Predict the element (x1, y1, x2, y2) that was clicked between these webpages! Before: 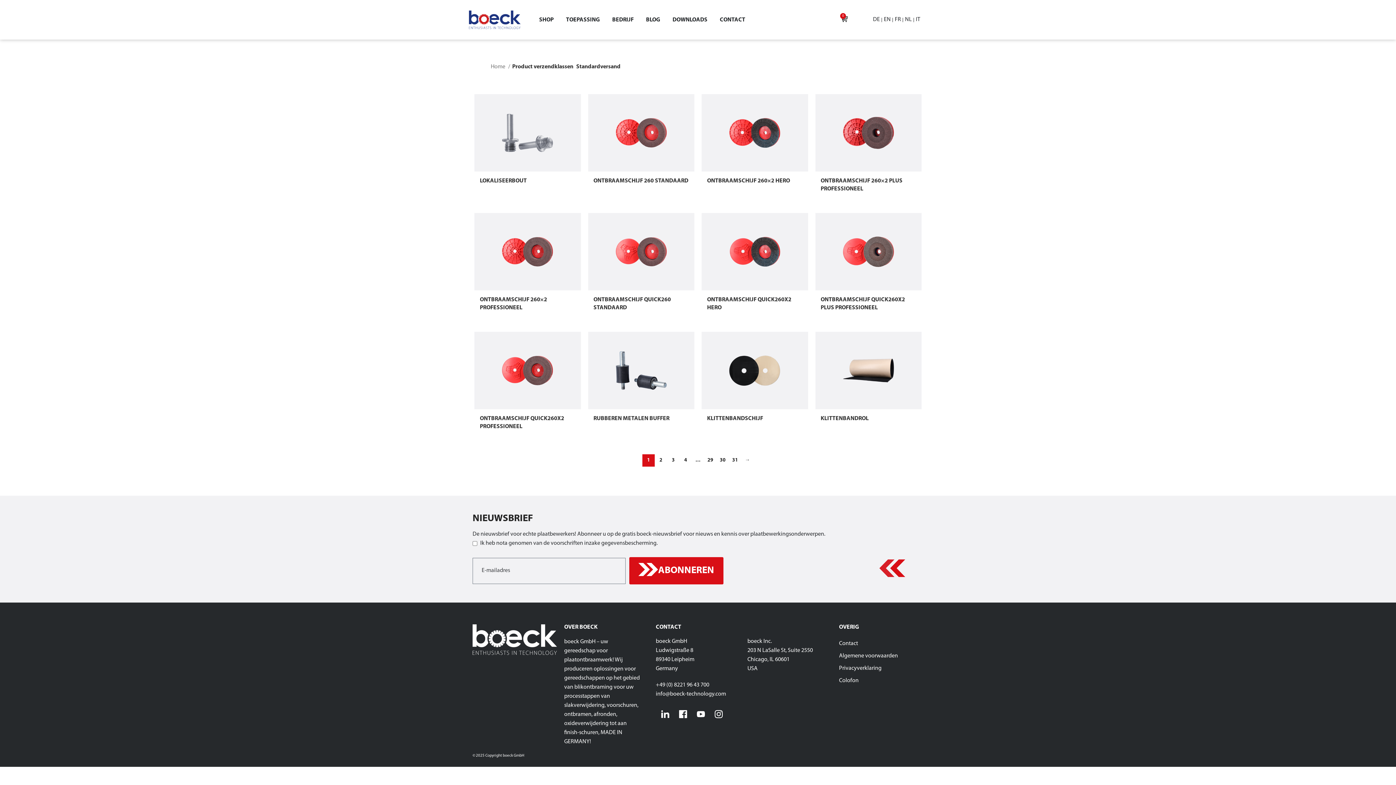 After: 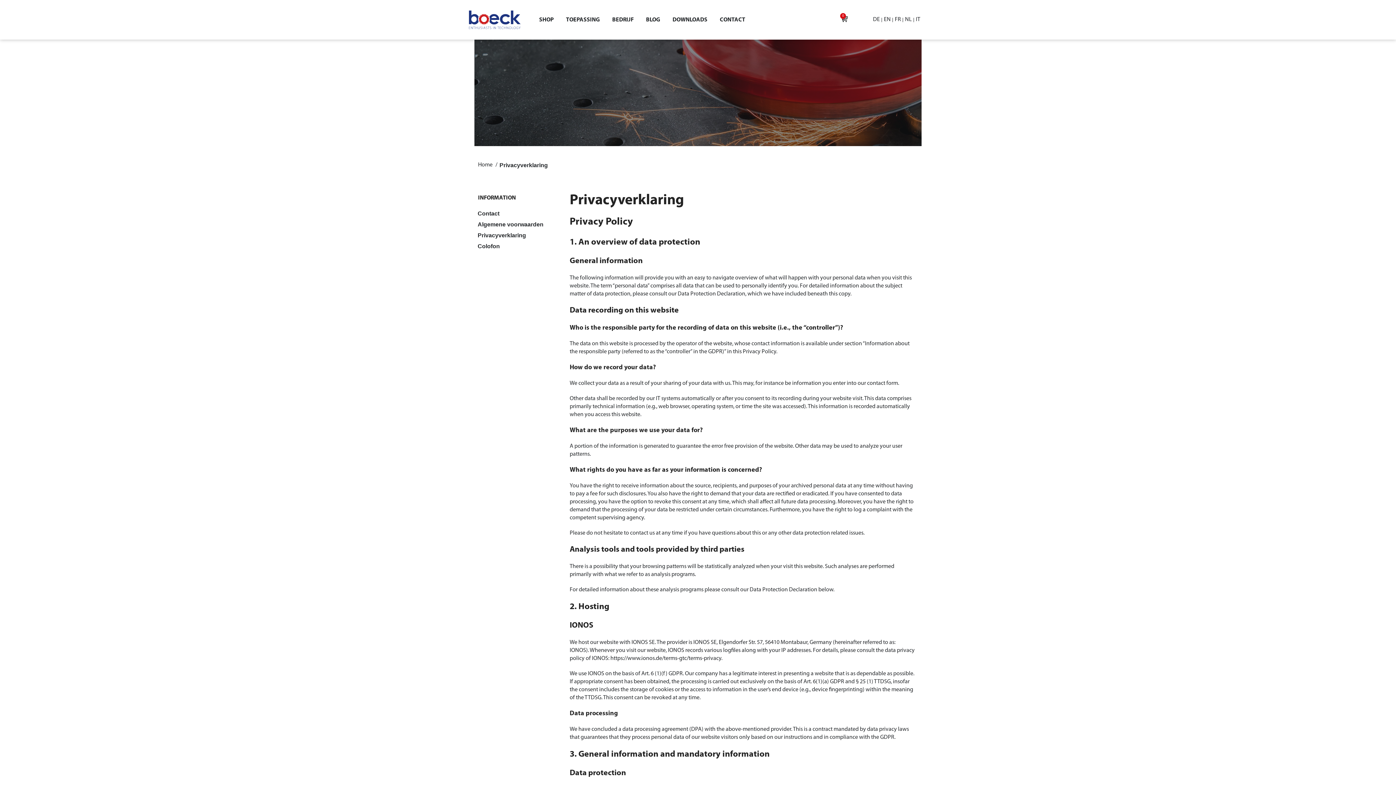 Action: bbox: (839, 662, 915, 675) label: Privacyverklaring